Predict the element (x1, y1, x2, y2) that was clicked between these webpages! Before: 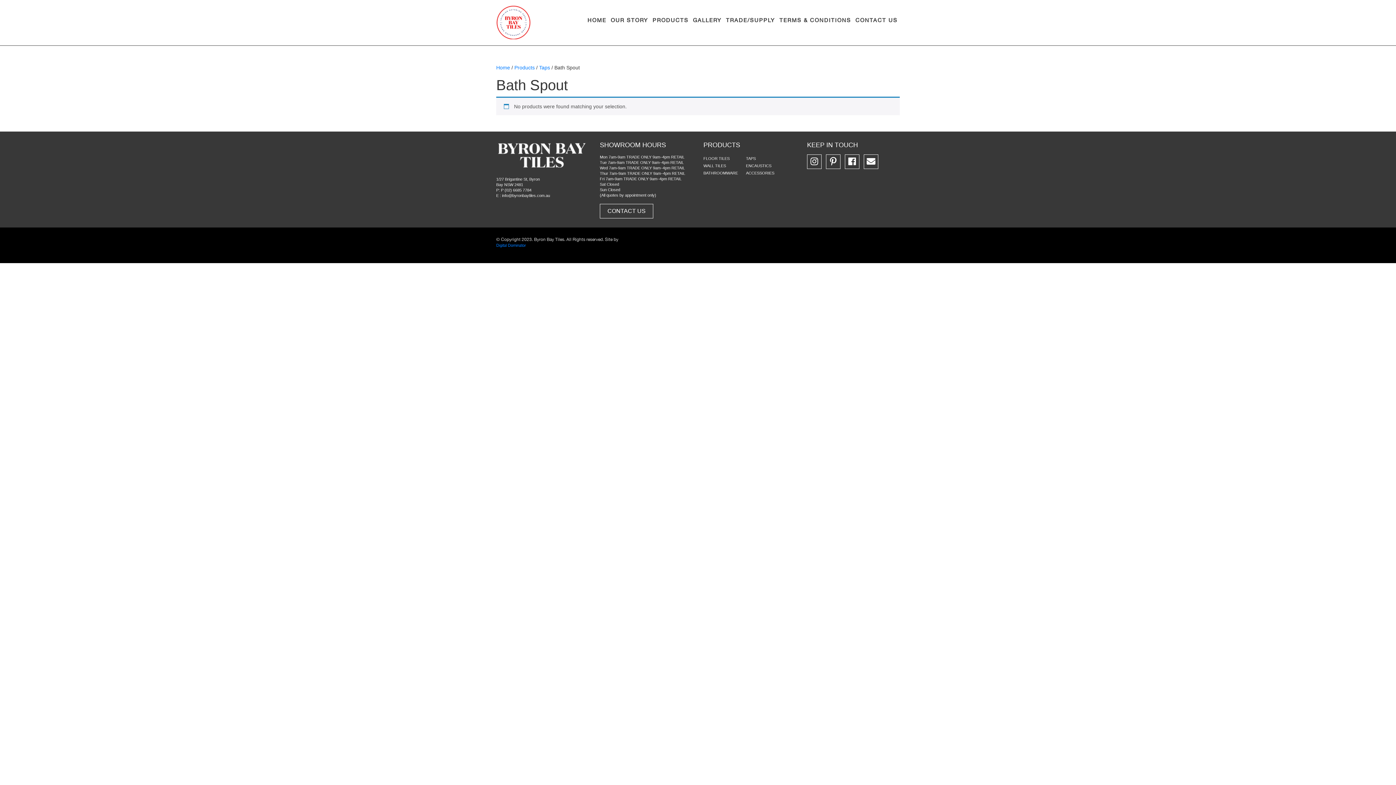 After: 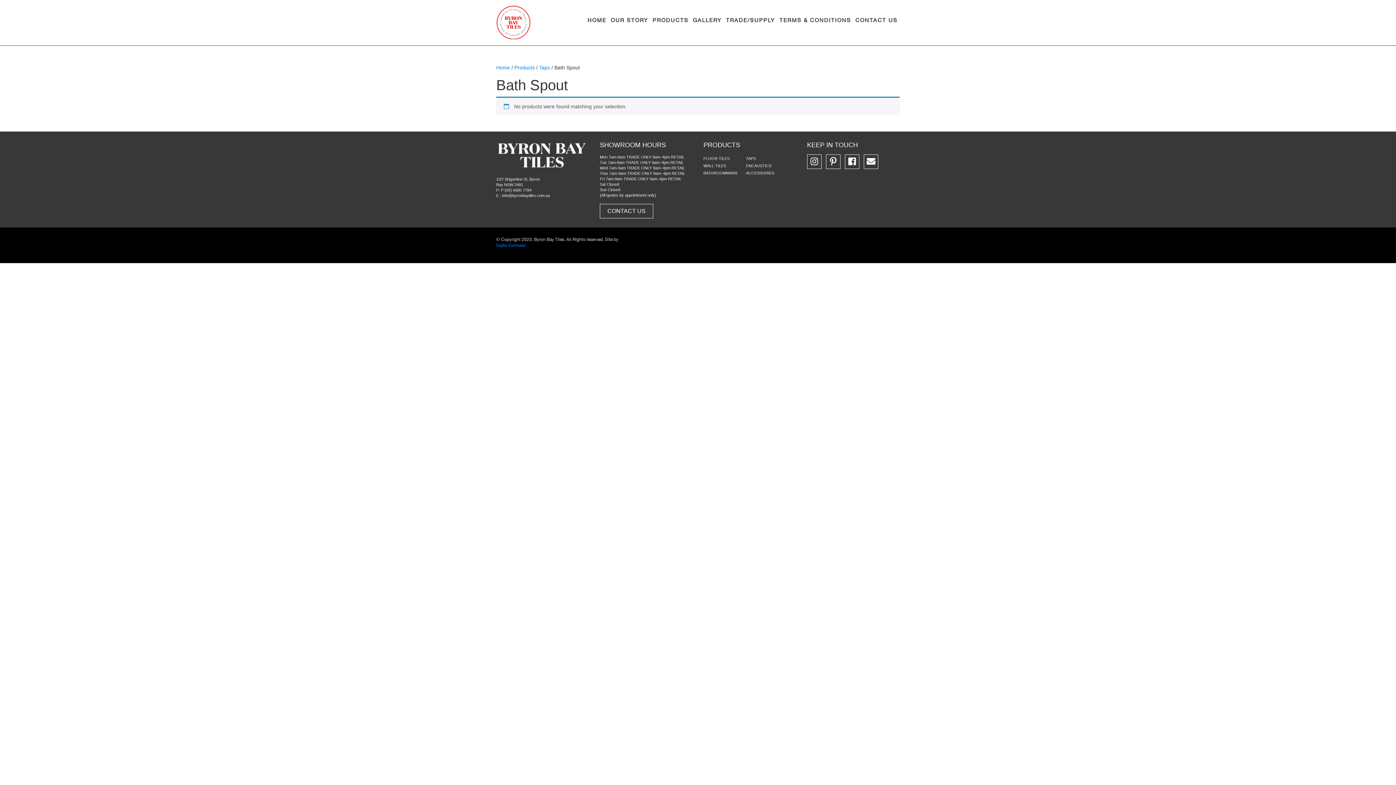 Action: bbox: (848, 156, 856, 166)